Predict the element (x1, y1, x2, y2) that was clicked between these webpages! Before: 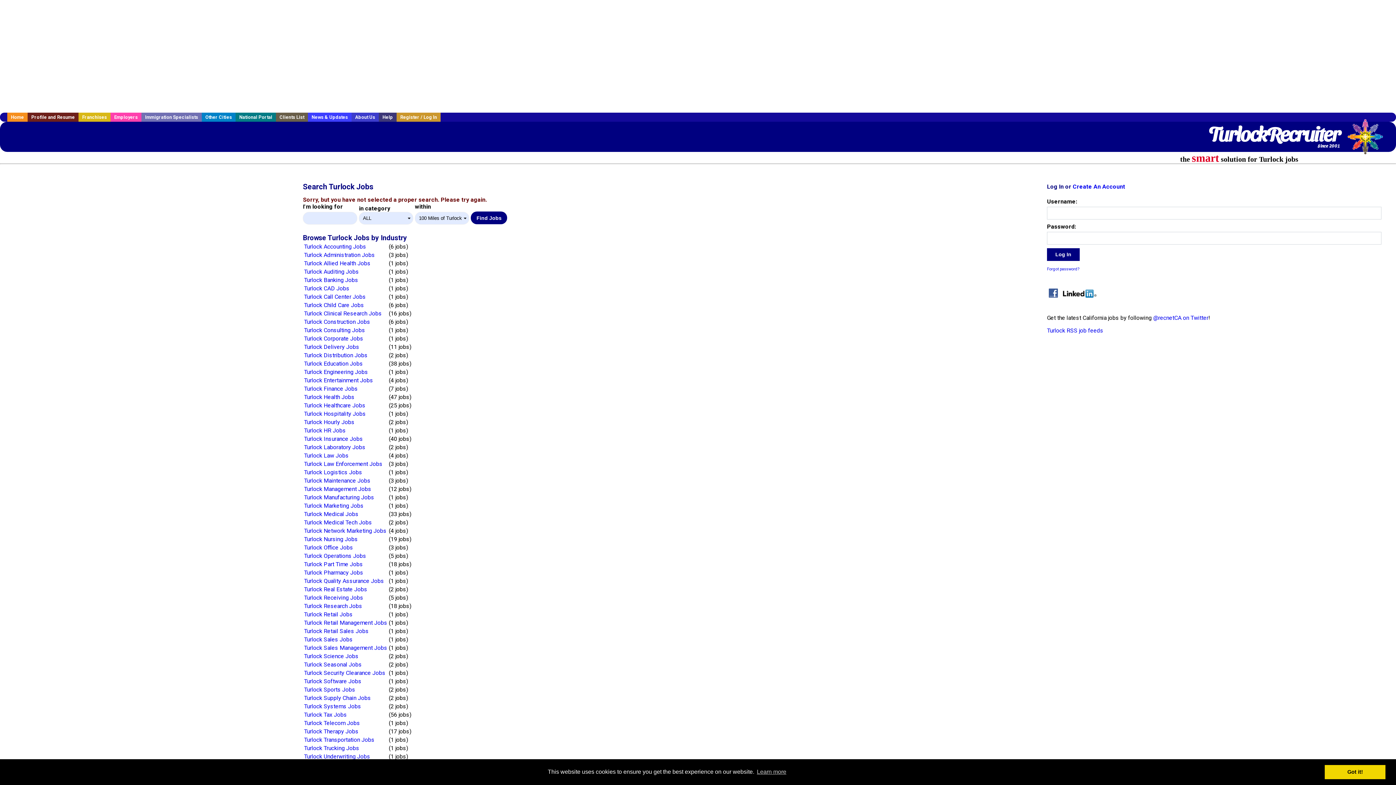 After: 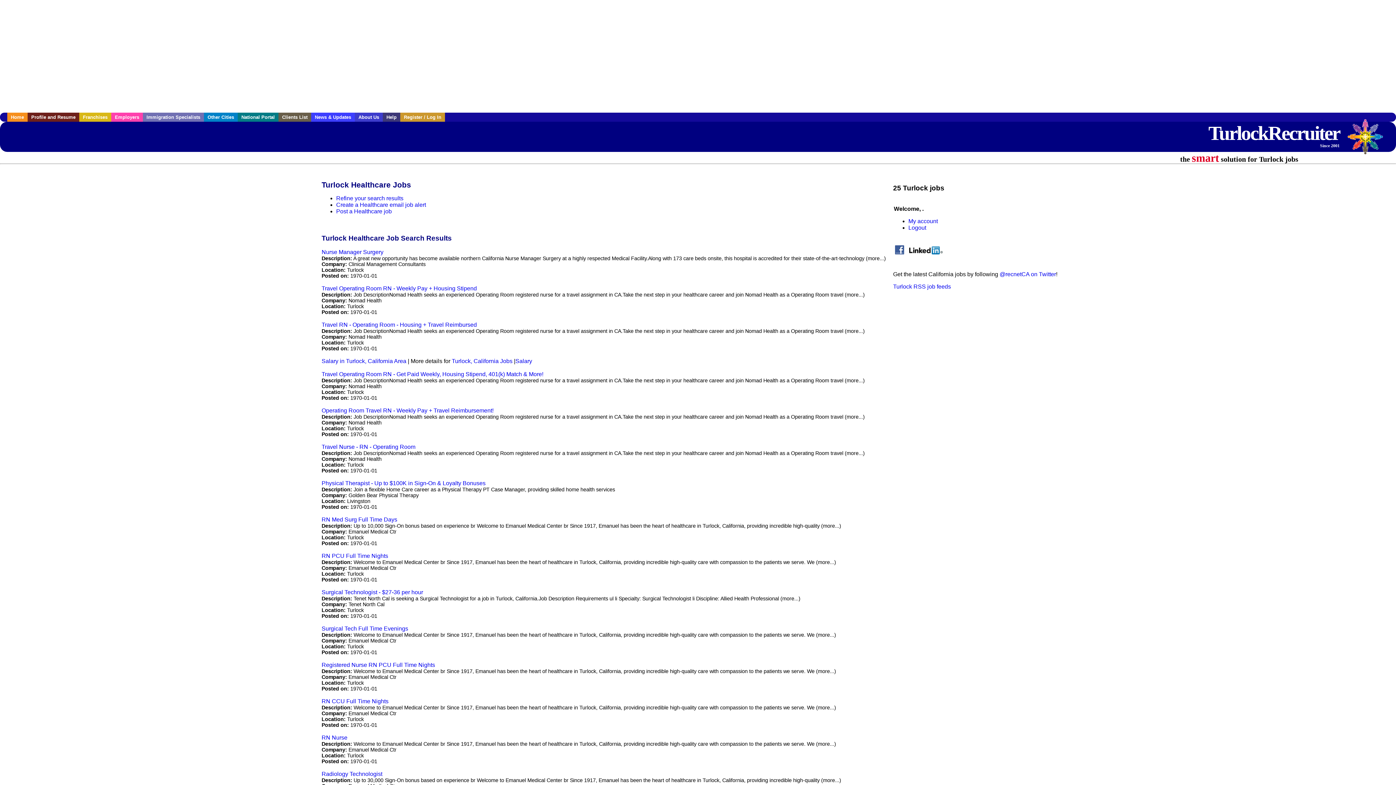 Action: bbox: (304, 402, 365, 409) label: Turlock Healthcare Jobs